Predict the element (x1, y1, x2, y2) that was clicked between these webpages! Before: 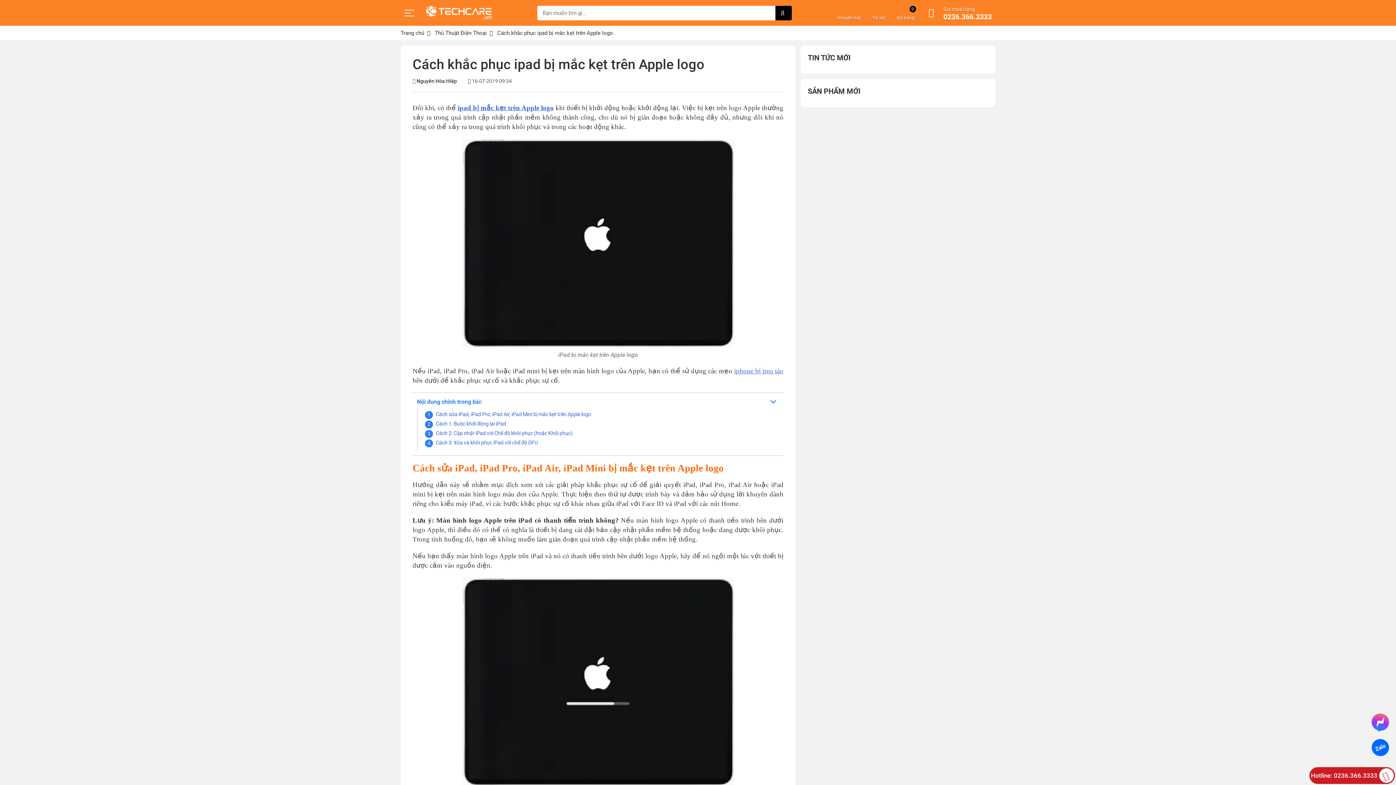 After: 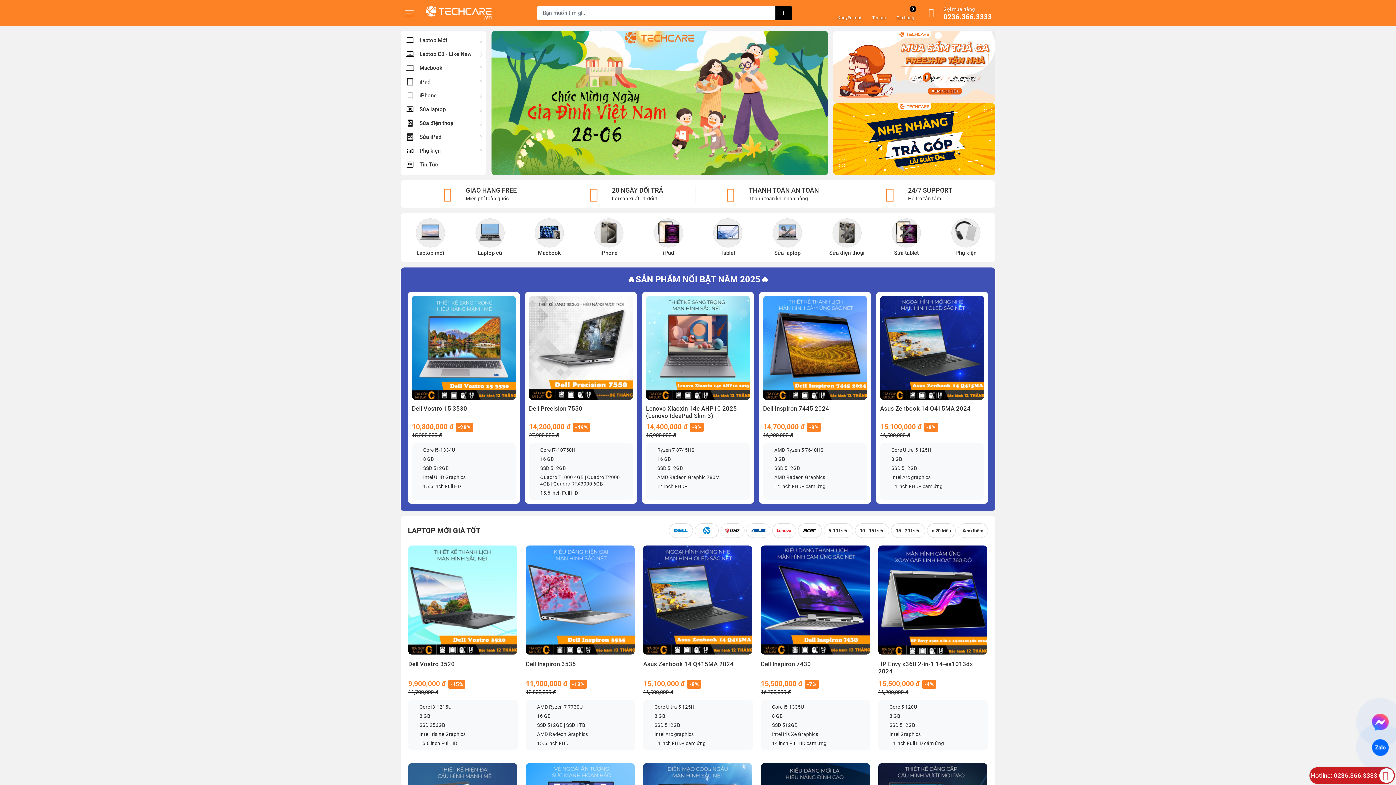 Action: label: Trang chủ bbox: (400, 29, 424, 36)